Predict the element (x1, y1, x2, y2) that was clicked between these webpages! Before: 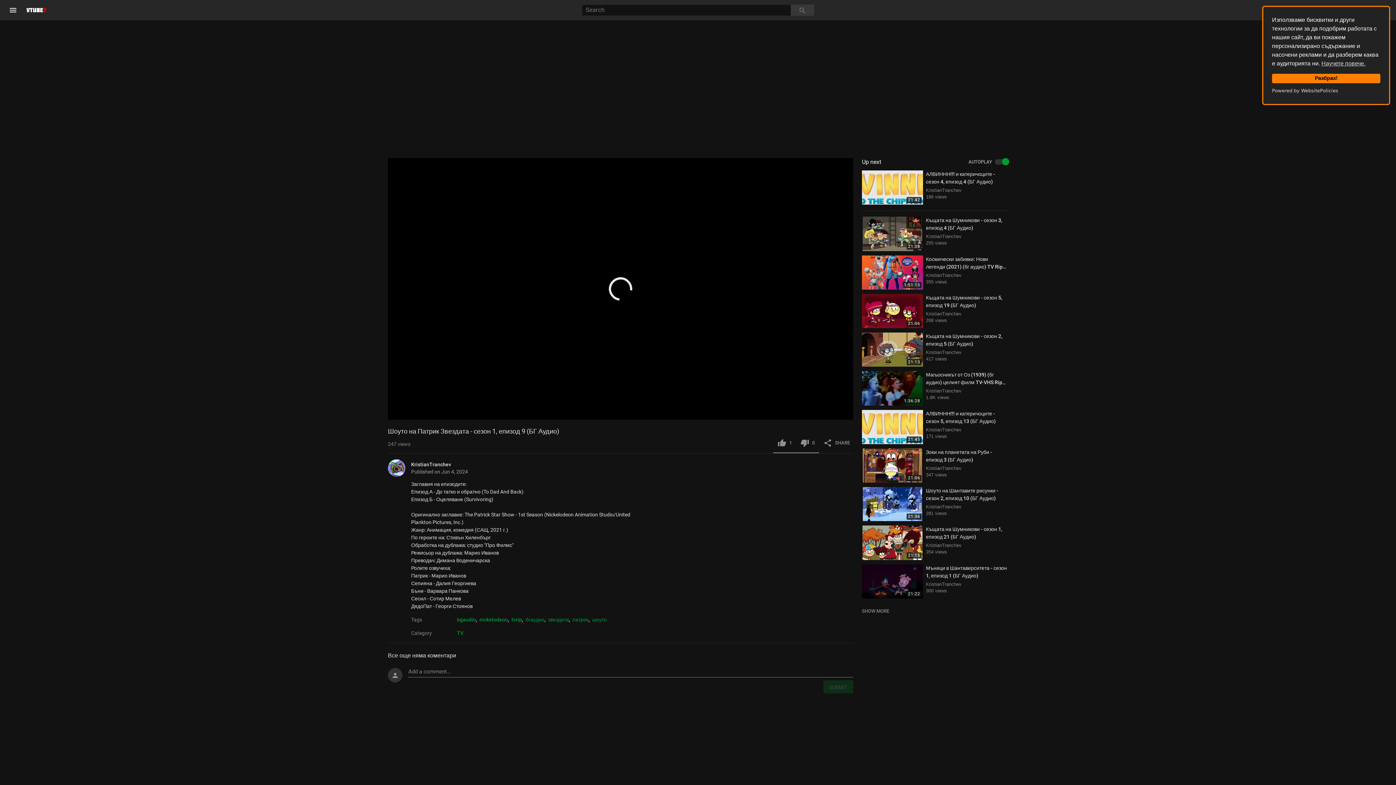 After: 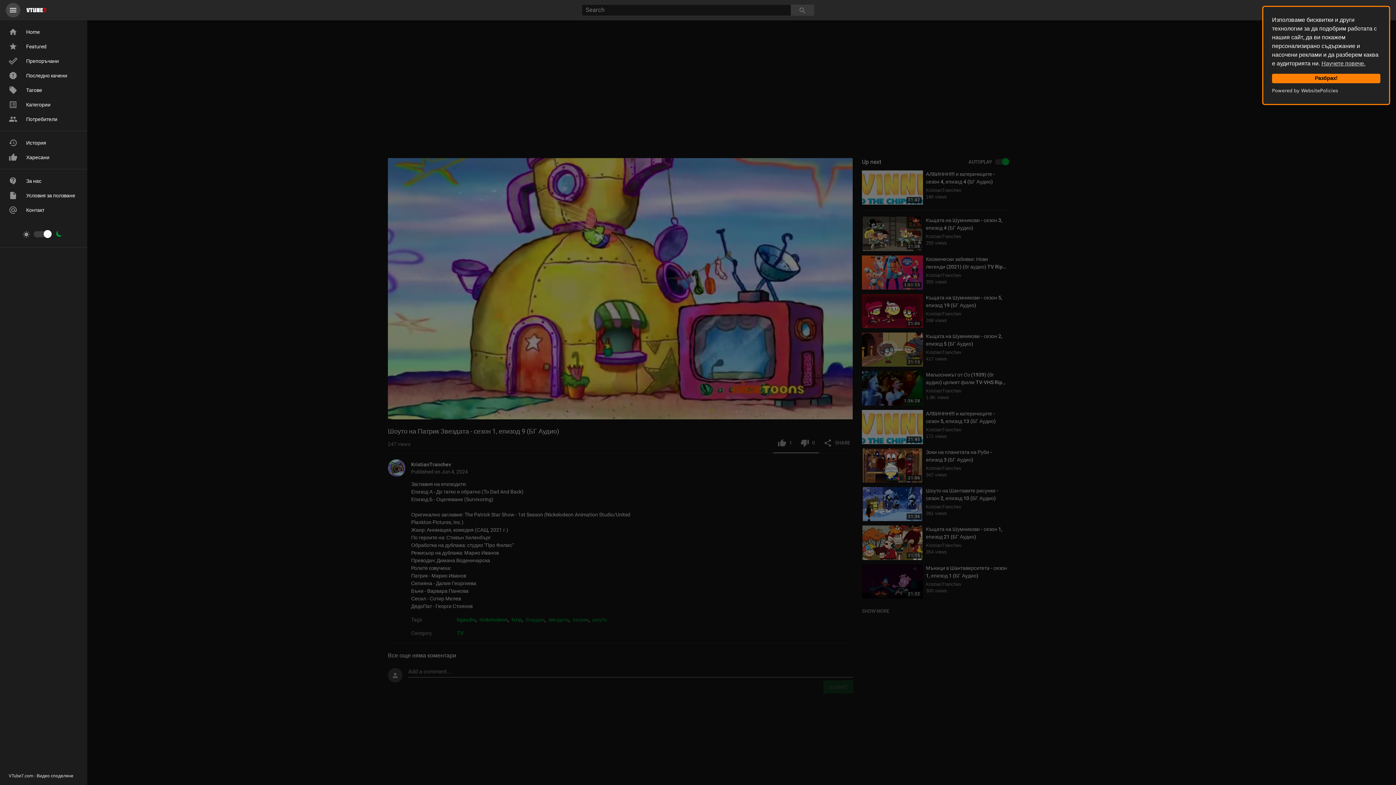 Action: bbox: (5, 2, 20, 17) label: menu